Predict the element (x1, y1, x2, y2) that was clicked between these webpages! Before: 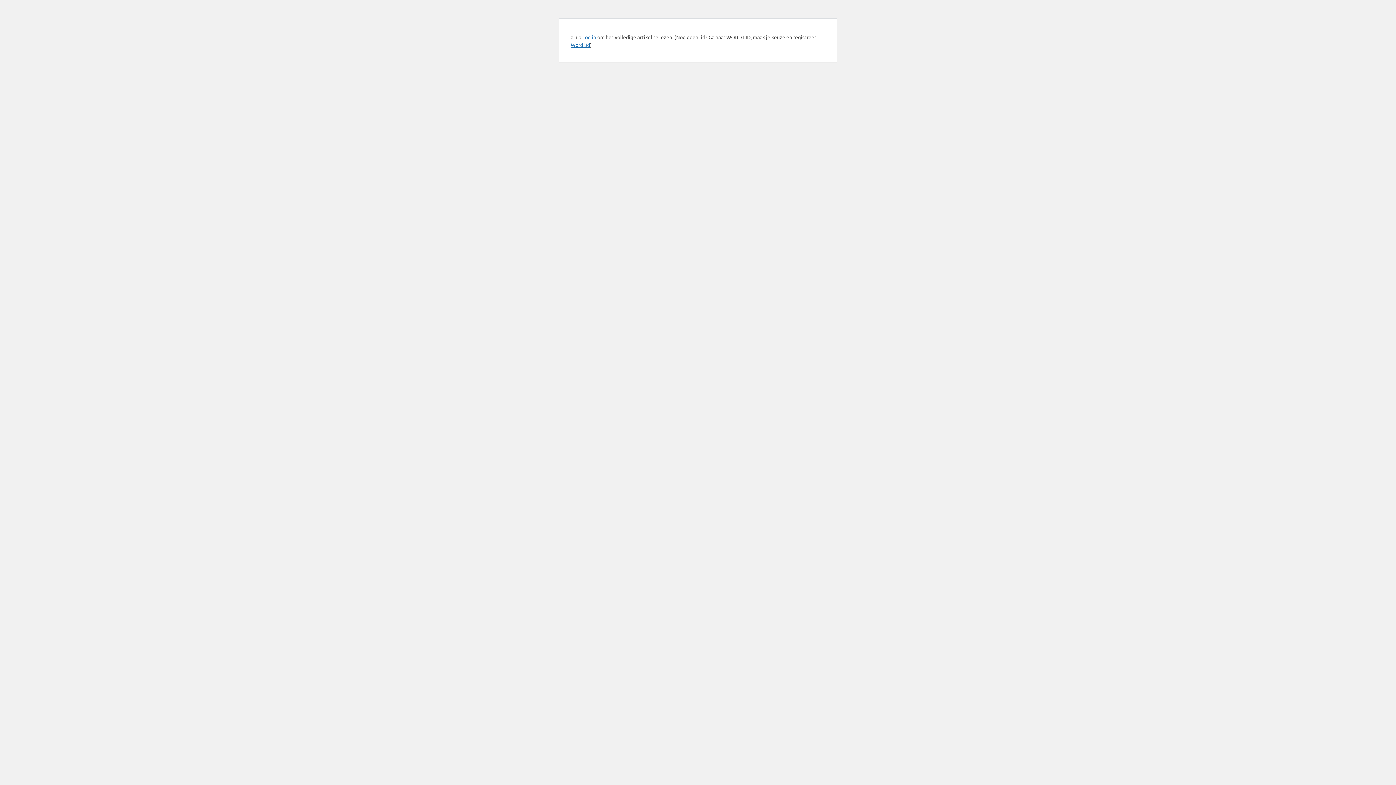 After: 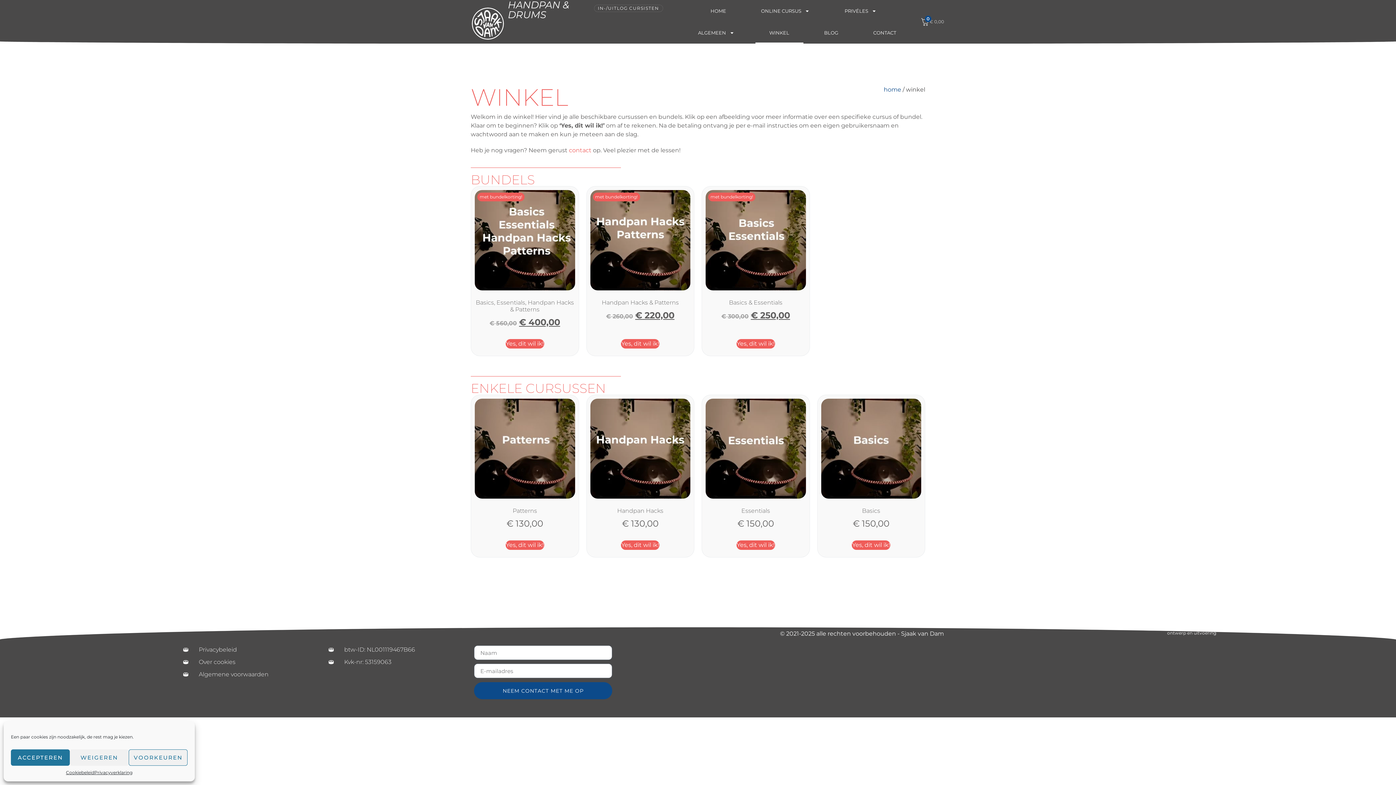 Action: label: Word lid bbox: (570, 41, 590, 48)